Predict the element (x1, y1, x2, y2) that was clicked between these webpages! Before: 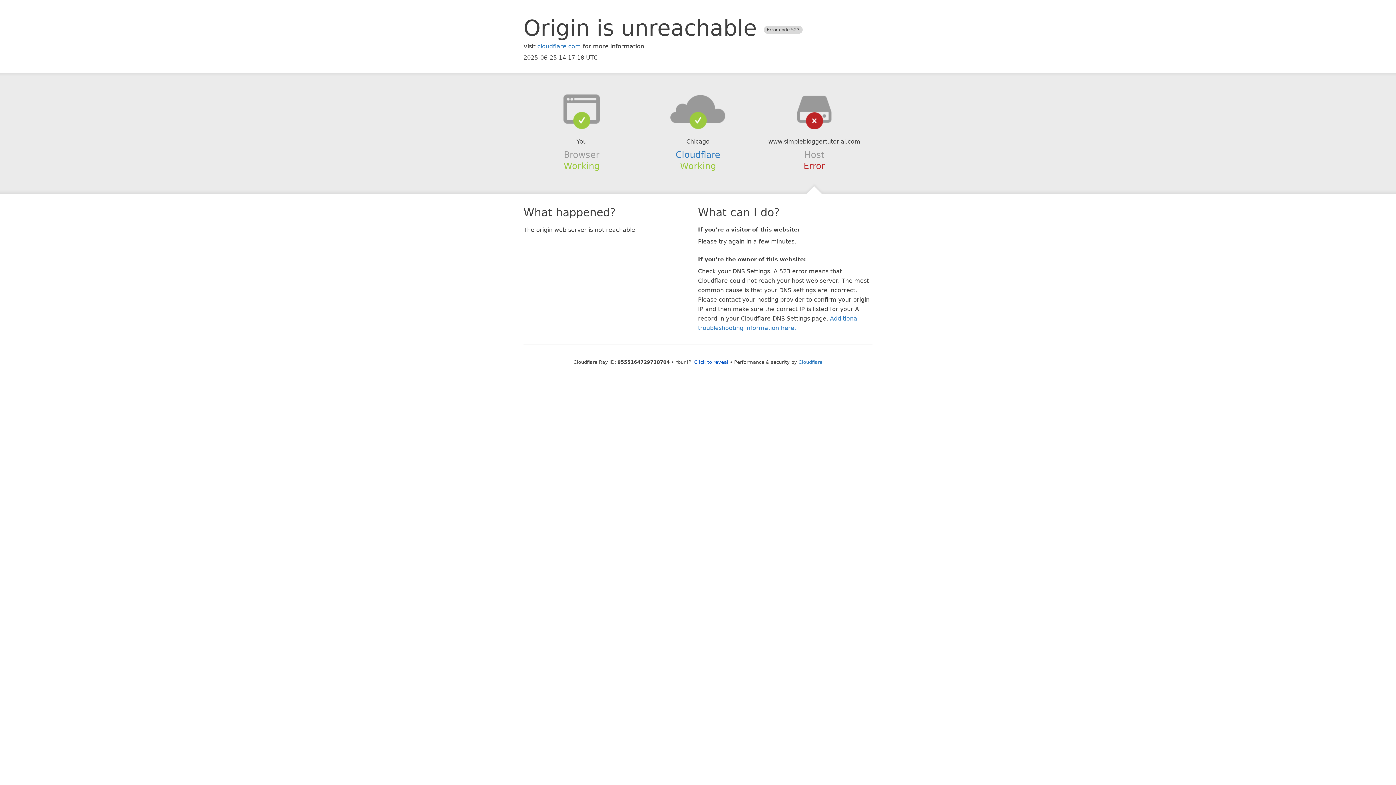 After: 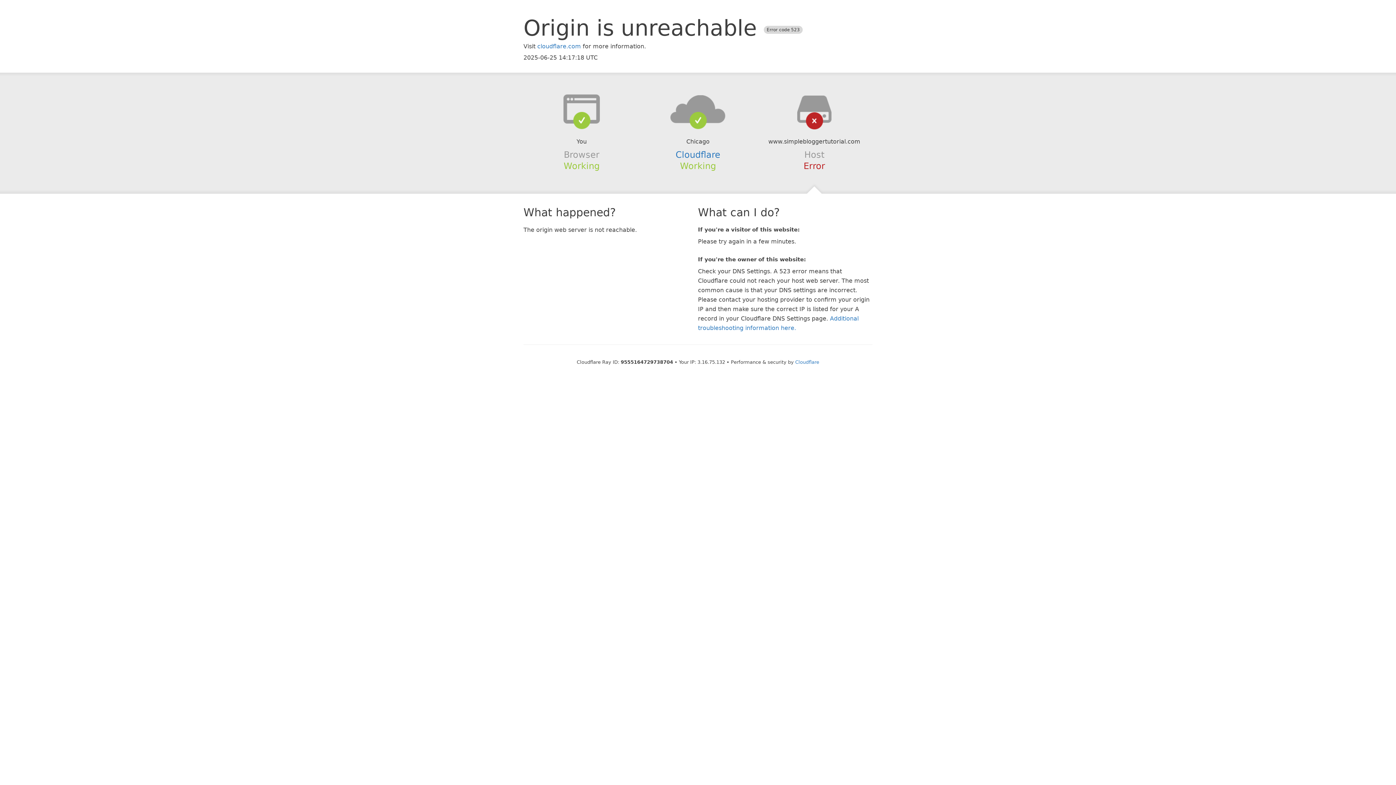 Action: bbox: (694, 359, 728, 364) label: Click to reveal